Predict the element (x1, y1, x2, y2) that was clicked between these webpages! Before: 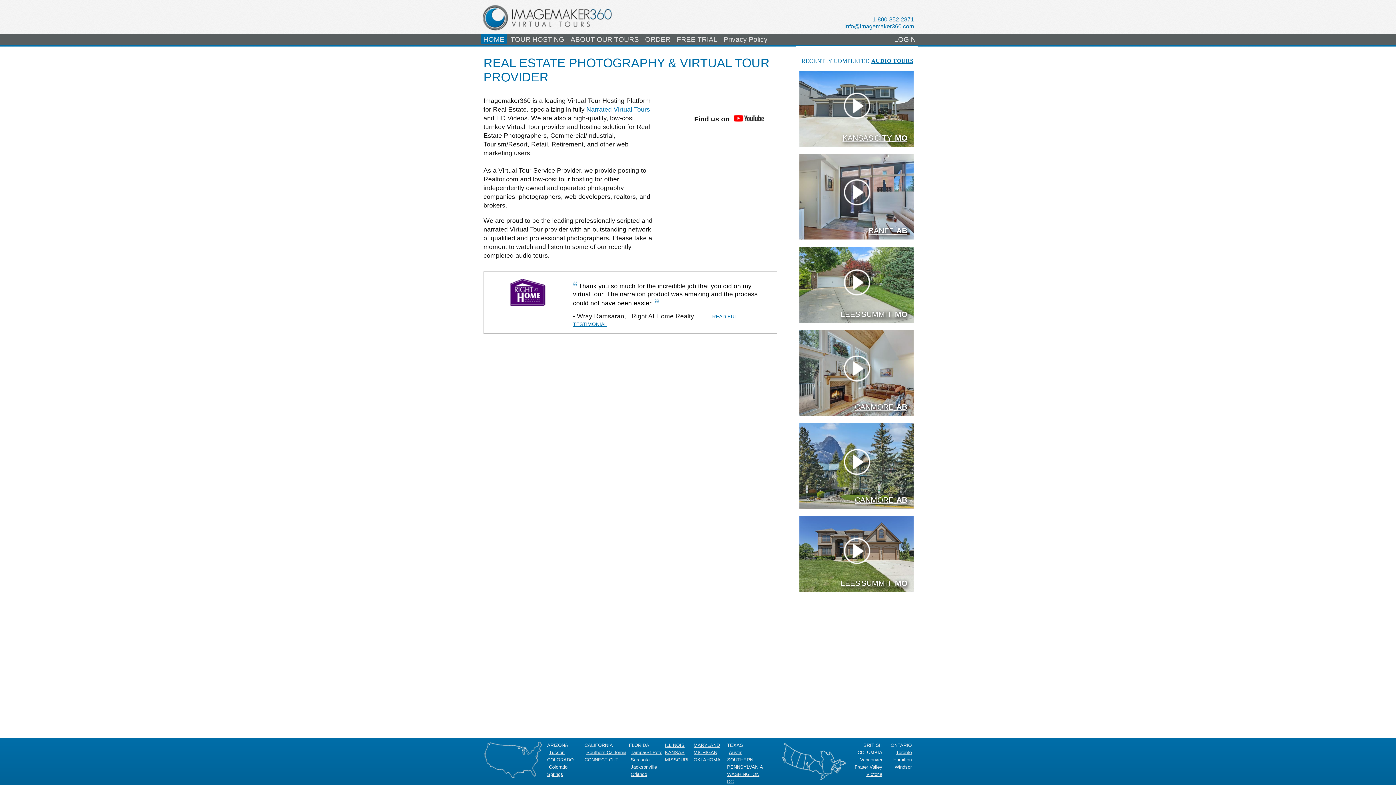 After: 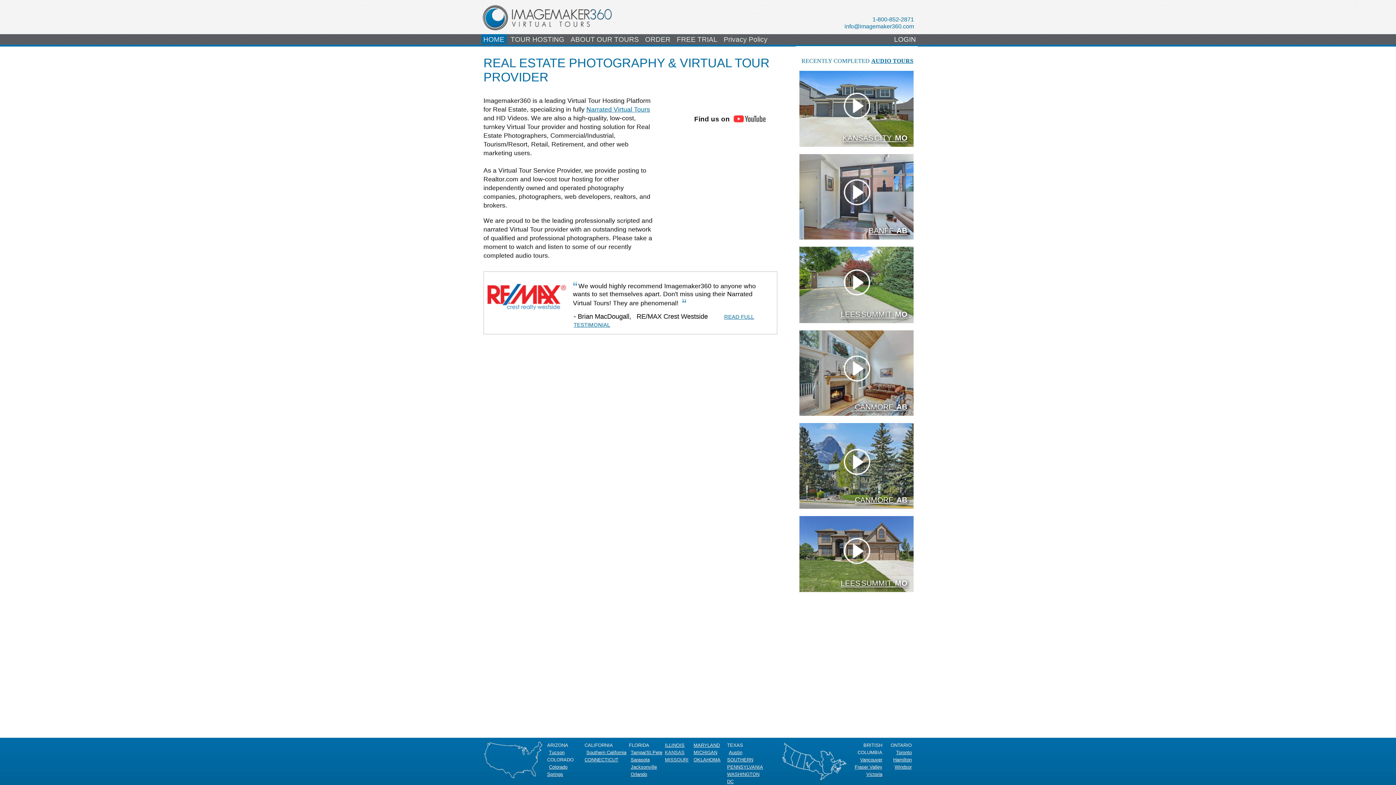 Action: bbox: (733, 124, 763, 130)